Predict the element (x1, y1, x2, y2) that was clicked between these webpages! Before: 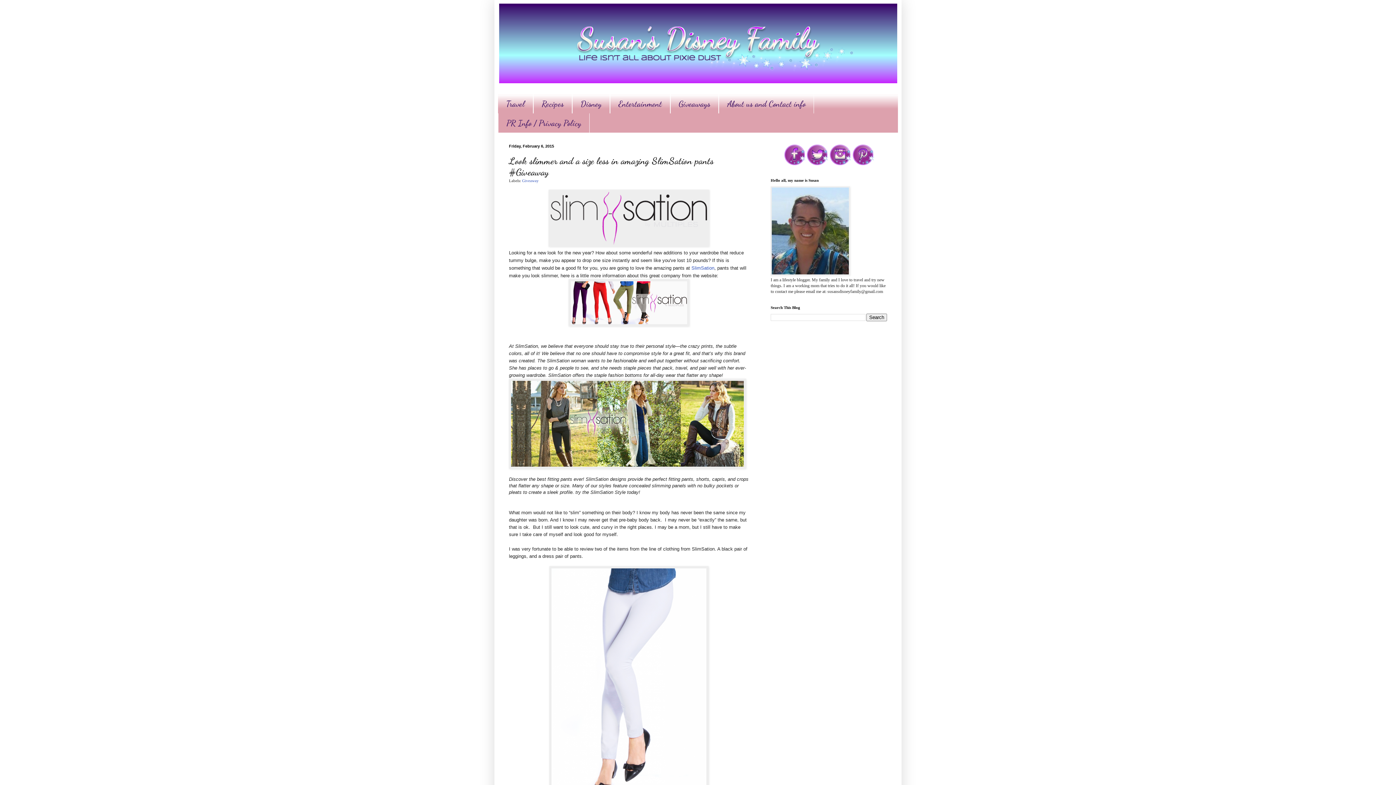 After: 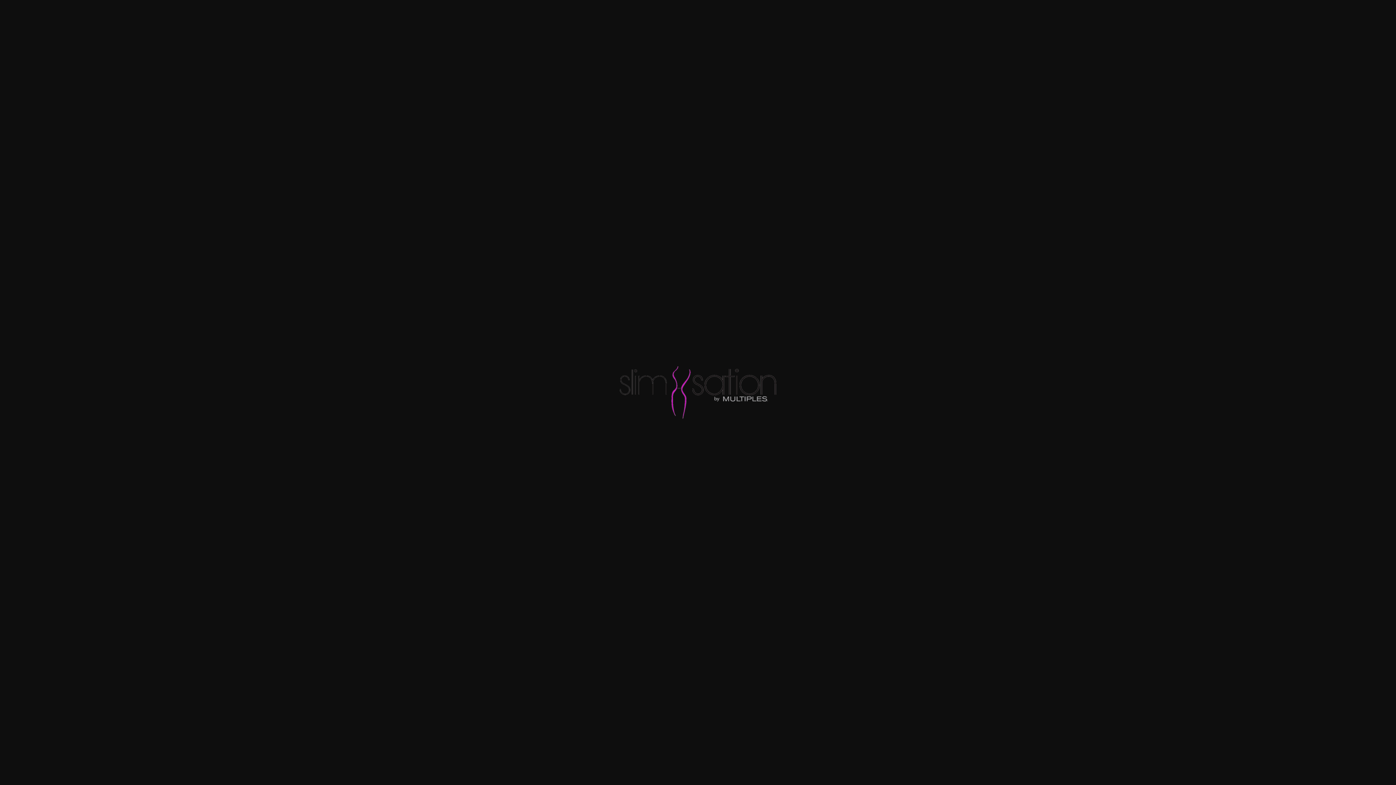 Action: bbox: (548, 242, 709, 248)